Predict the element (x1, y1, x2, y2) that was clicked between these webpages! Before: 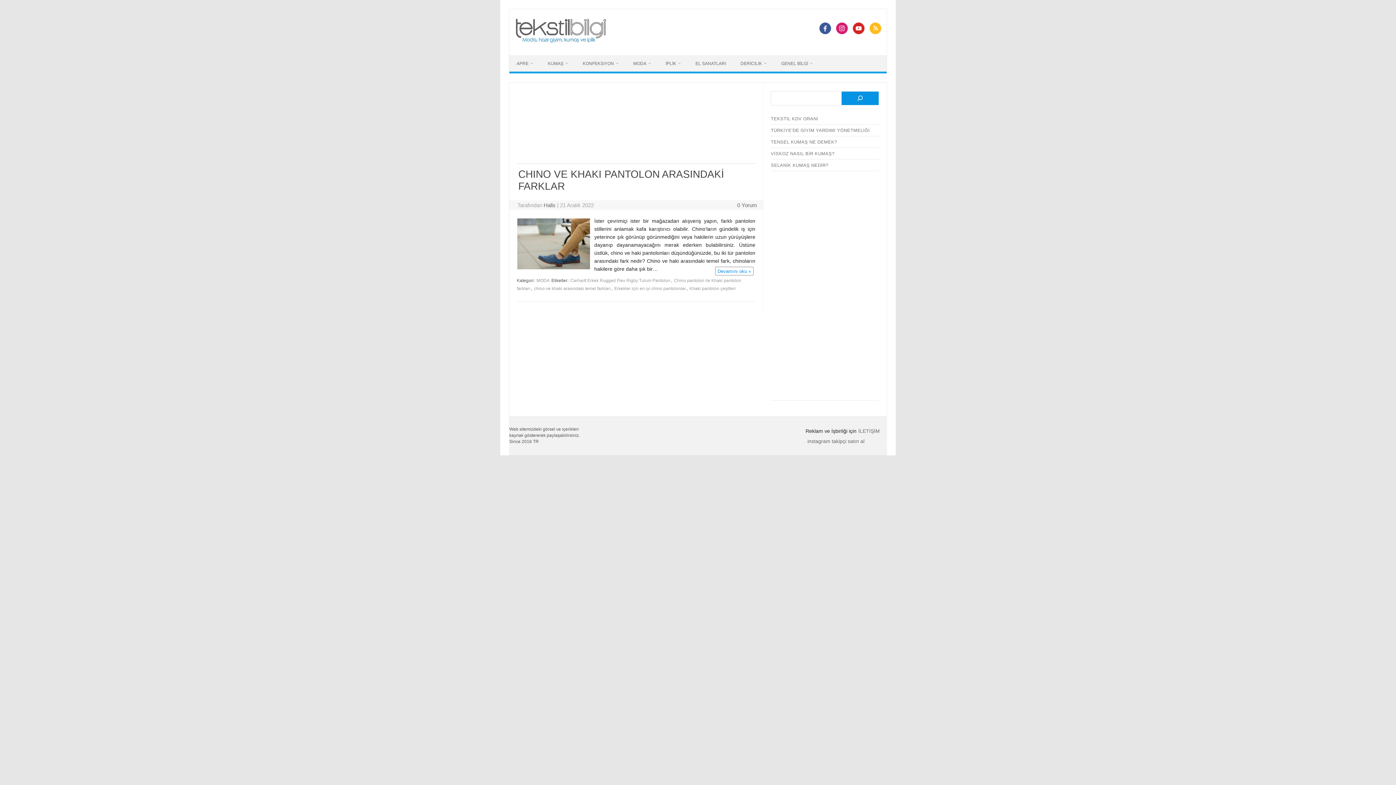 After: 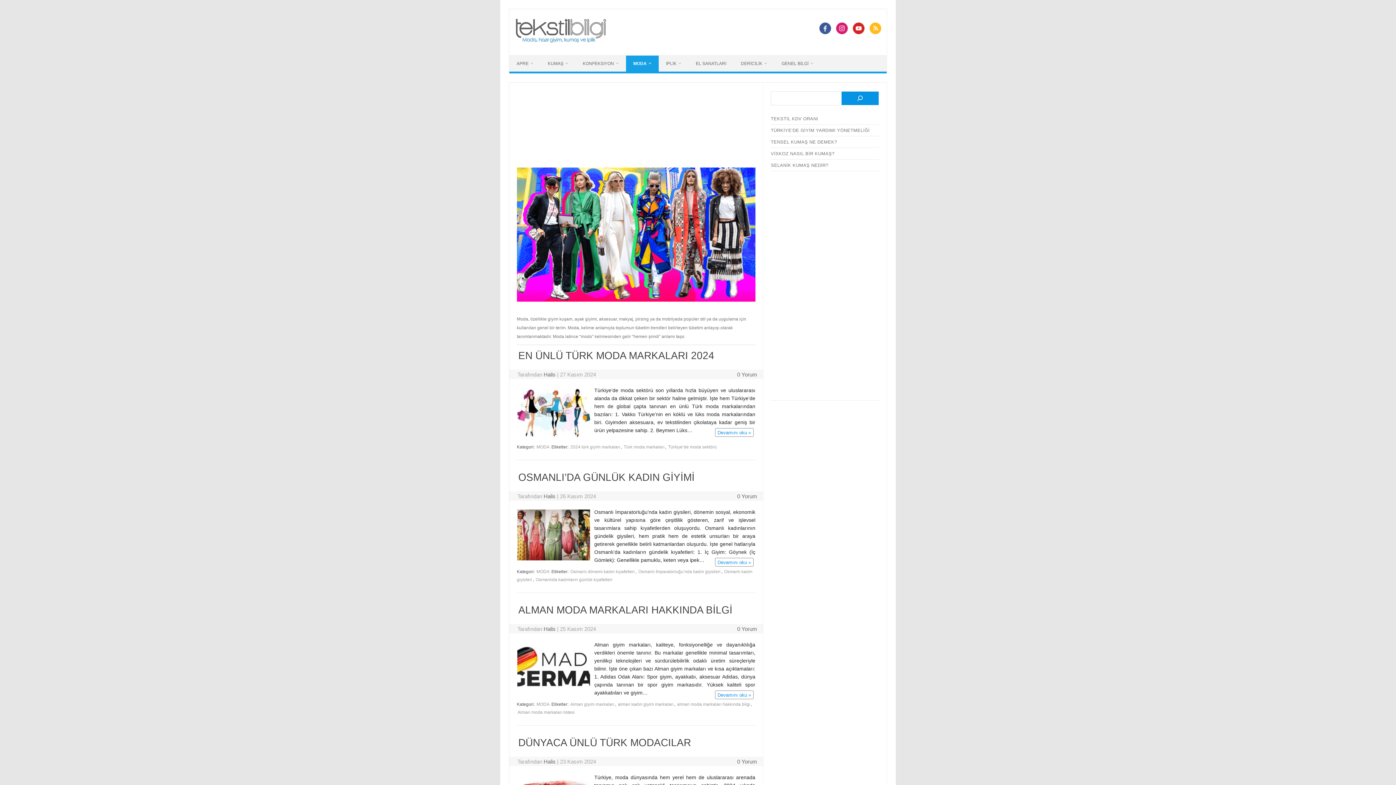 Action: label: MODA bbox: (535, 277, 550, 283)